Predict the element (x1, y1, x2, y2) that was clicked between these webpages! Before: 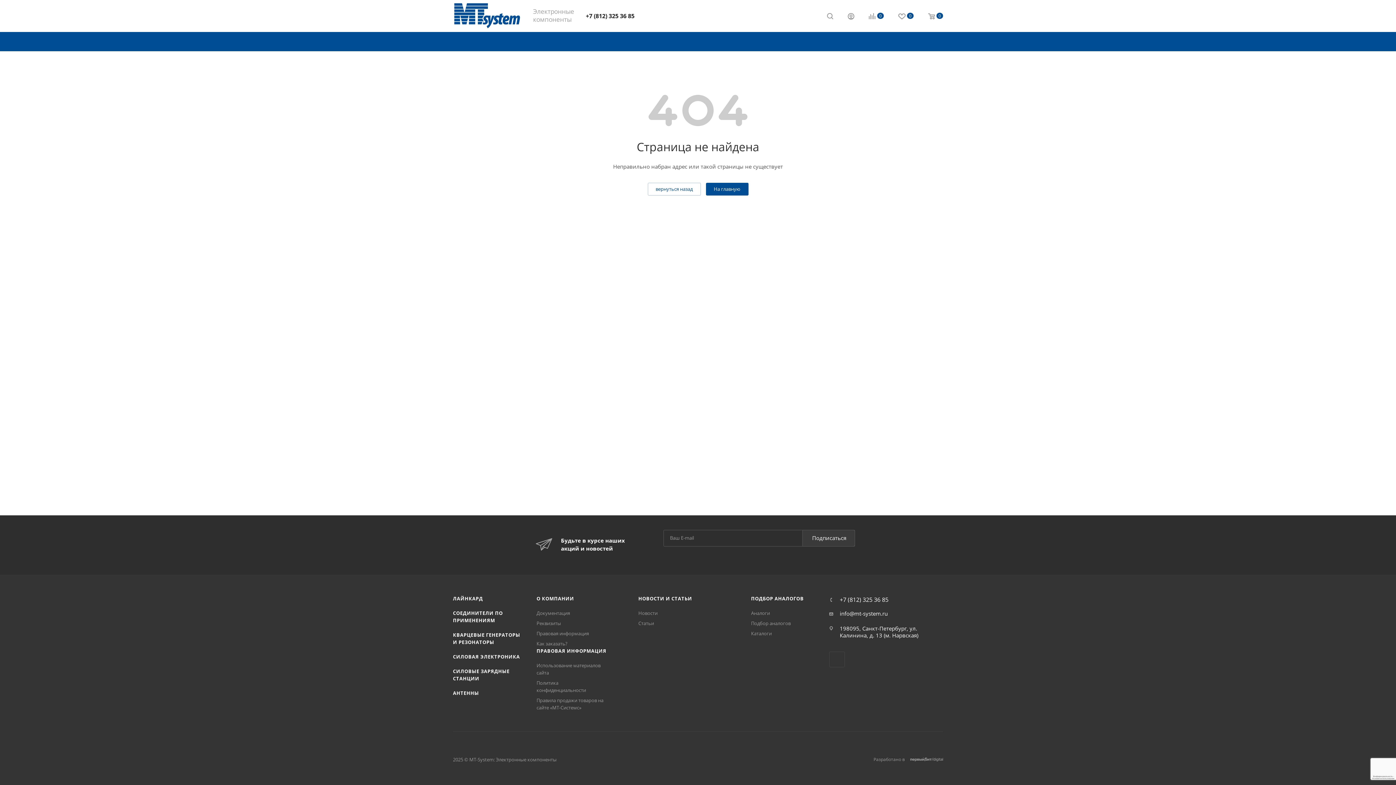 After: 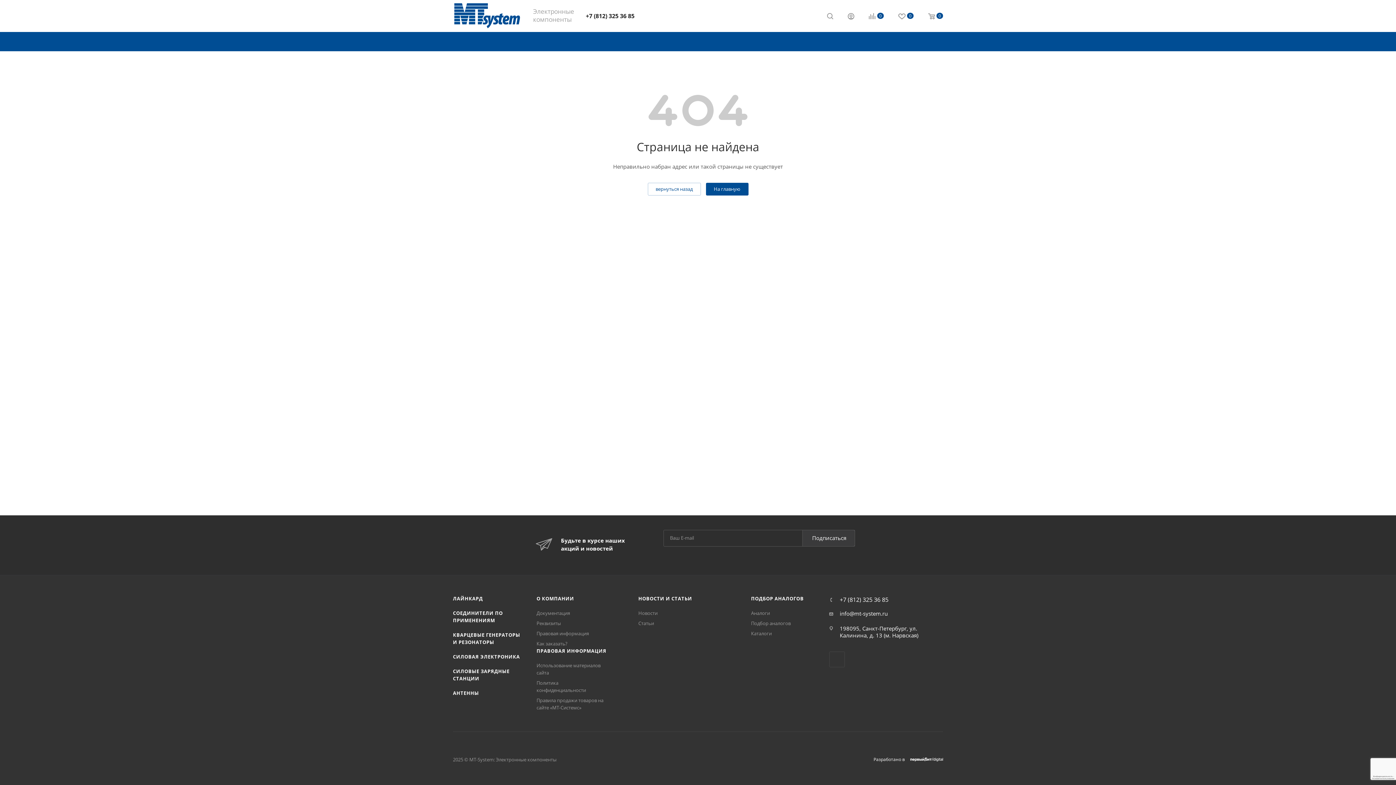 Action: bbox: (873, 752, 943, 767) label: Разработано в